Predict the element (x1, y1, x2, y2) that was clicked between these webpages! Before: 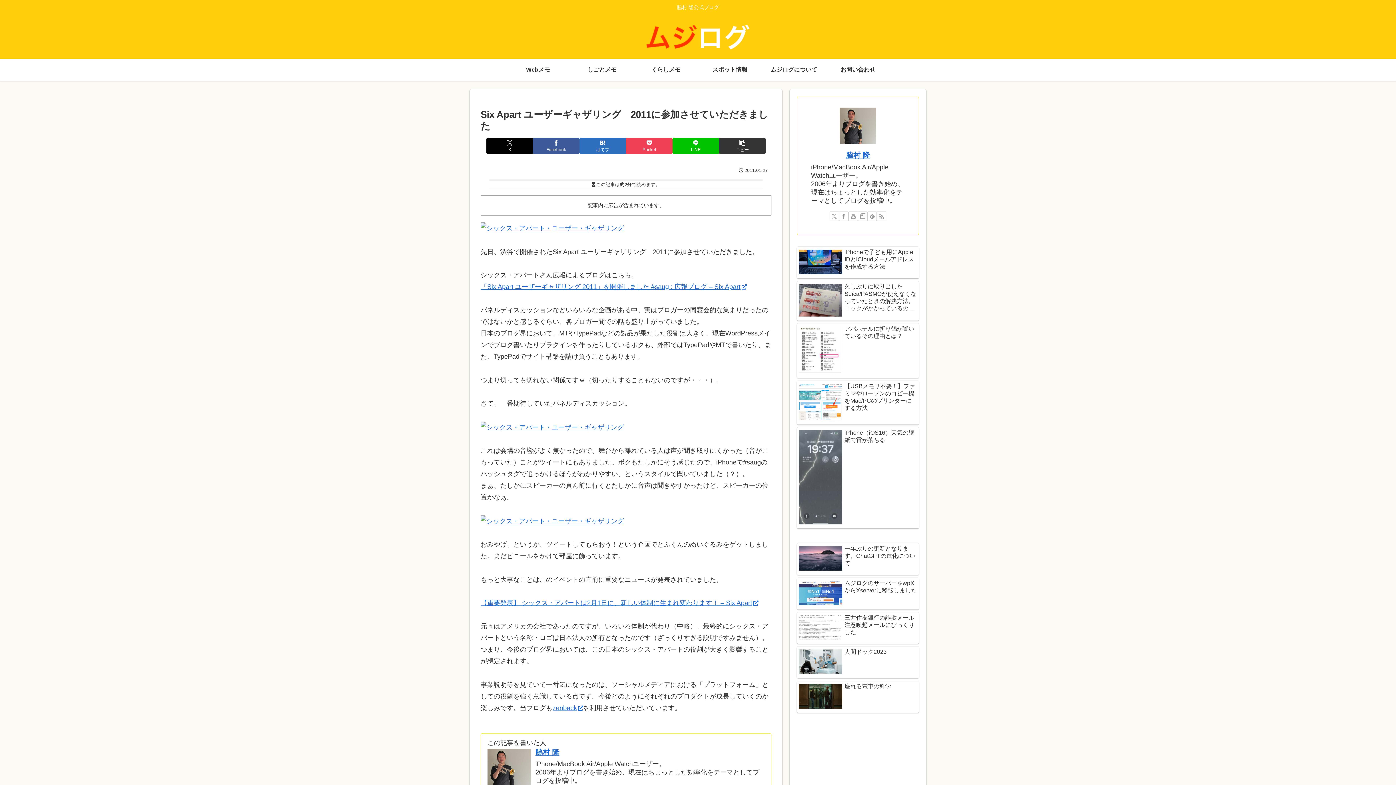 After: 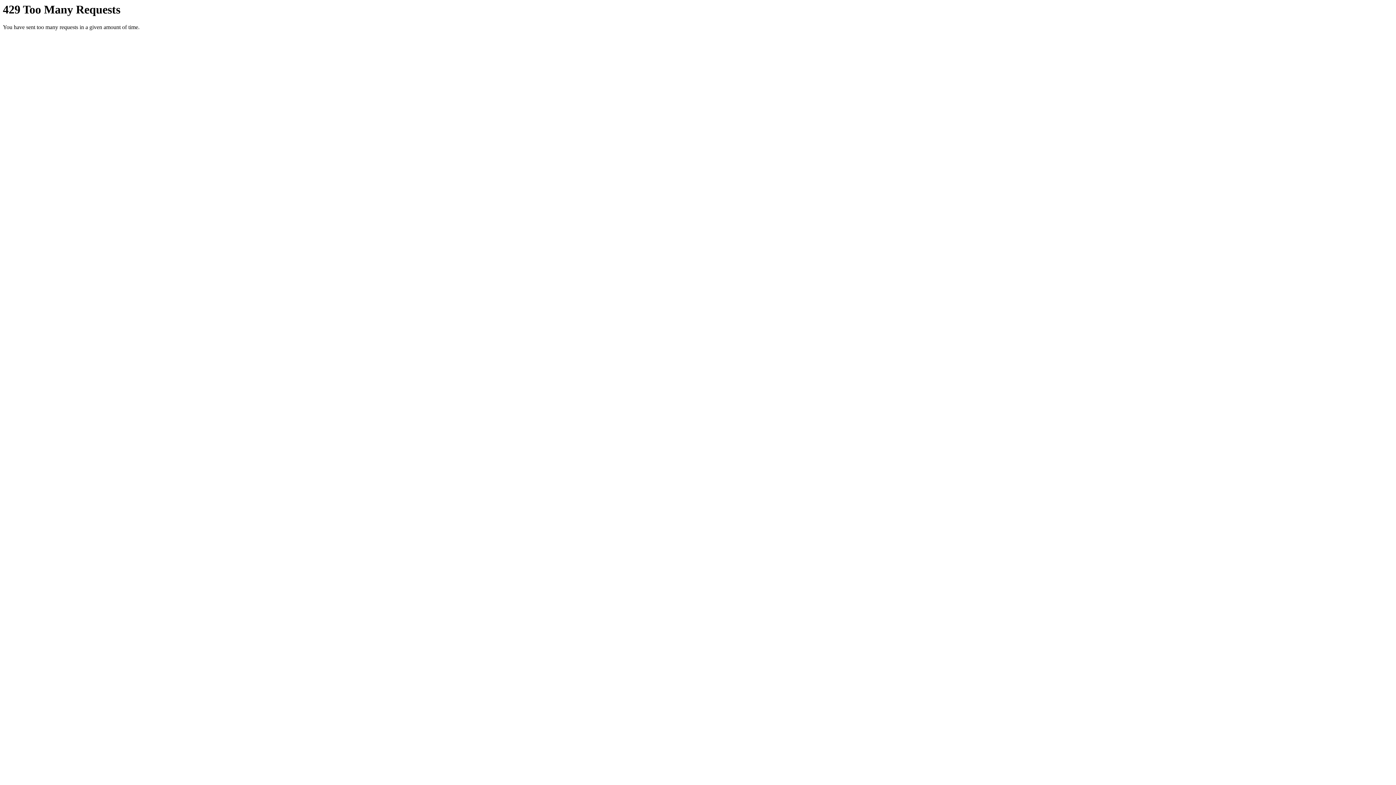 Action: bbox: (480, 224, 624, 231)